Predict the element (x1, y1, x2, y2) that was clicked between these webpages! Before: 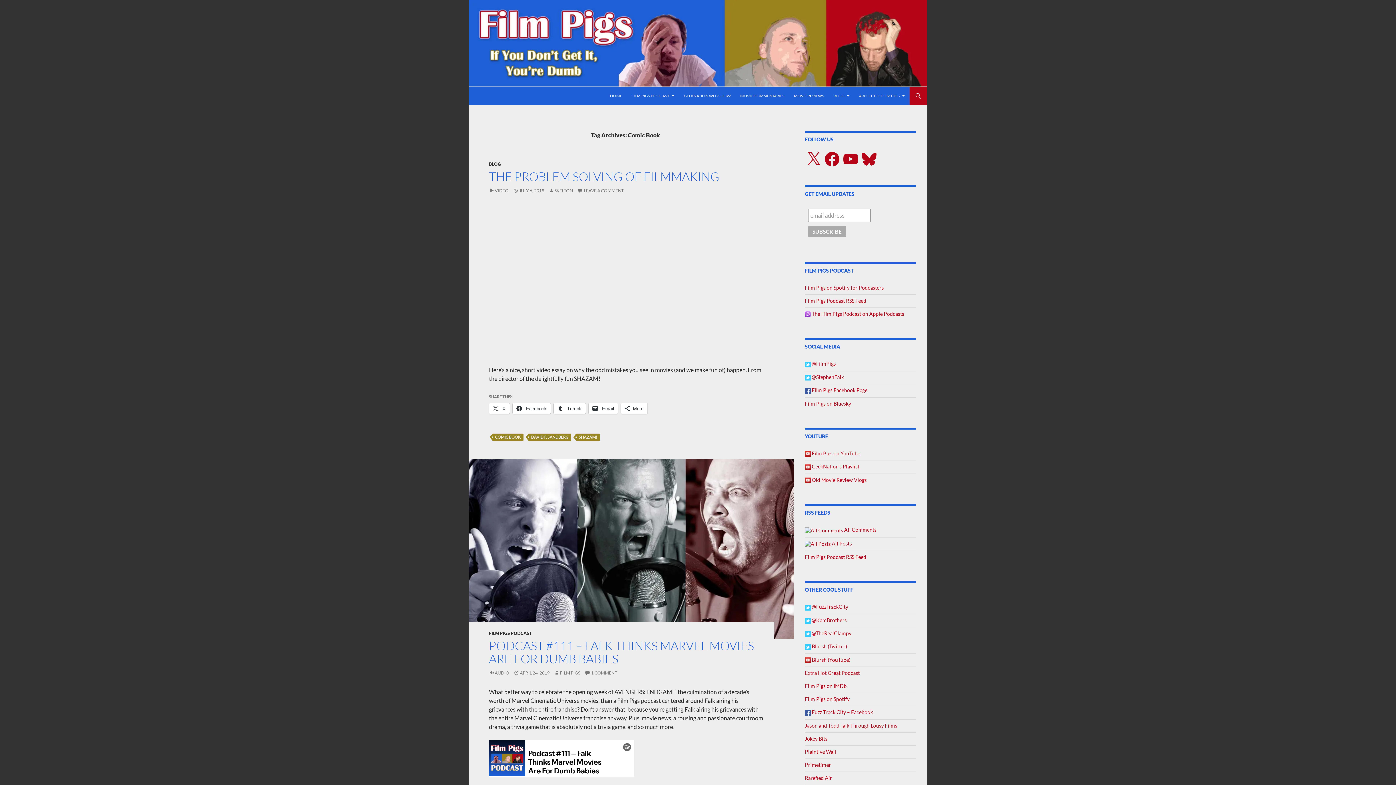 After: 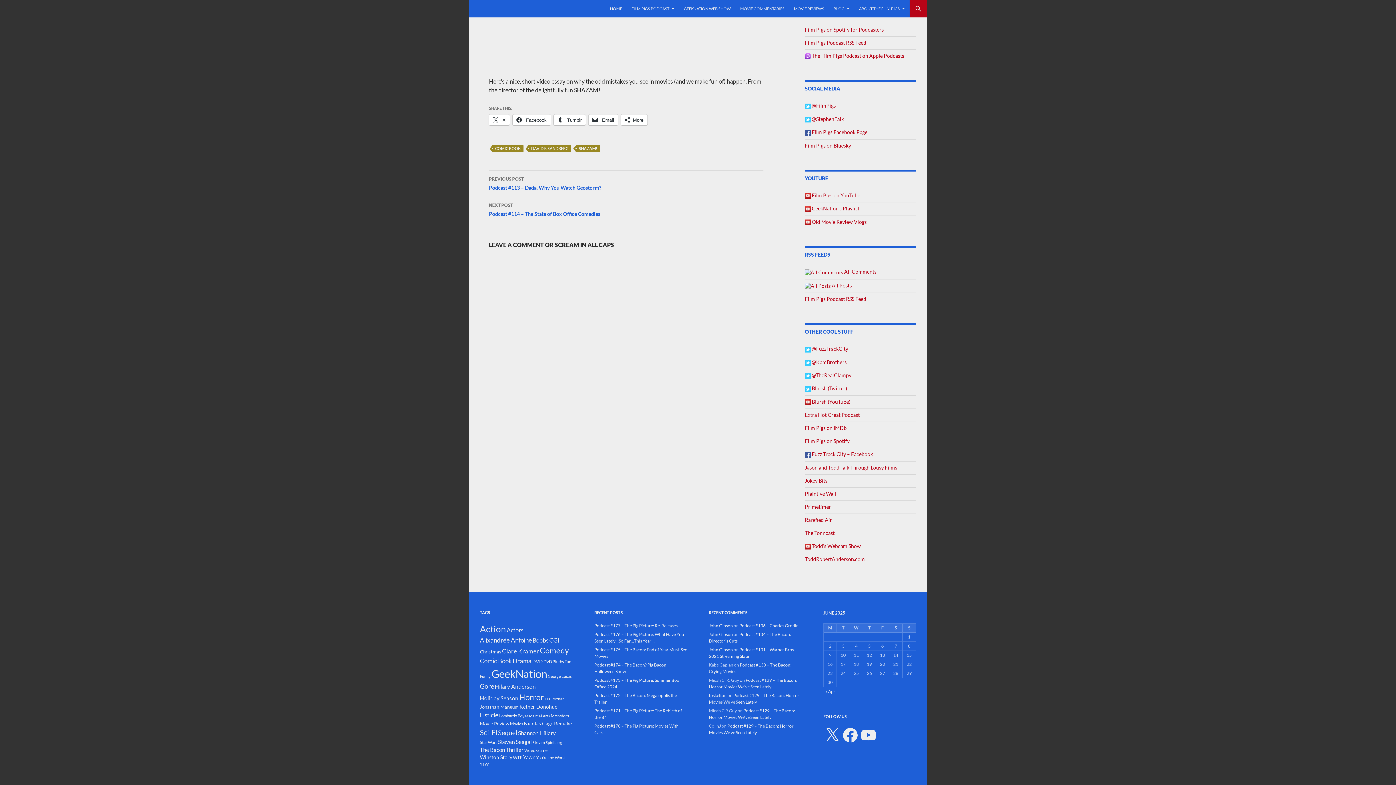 Action: label: LEAVE A COMMENT bbox: (577, 188, 624, 193)